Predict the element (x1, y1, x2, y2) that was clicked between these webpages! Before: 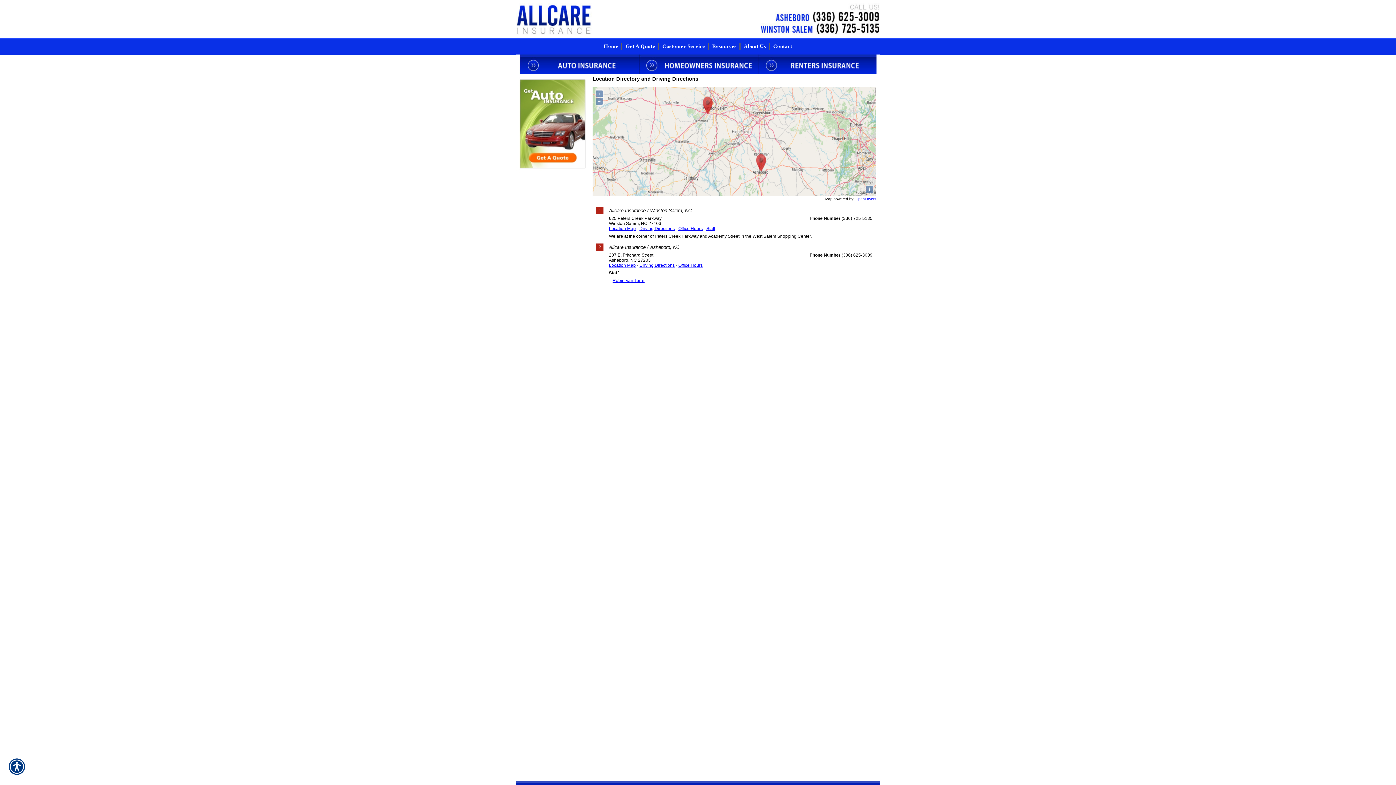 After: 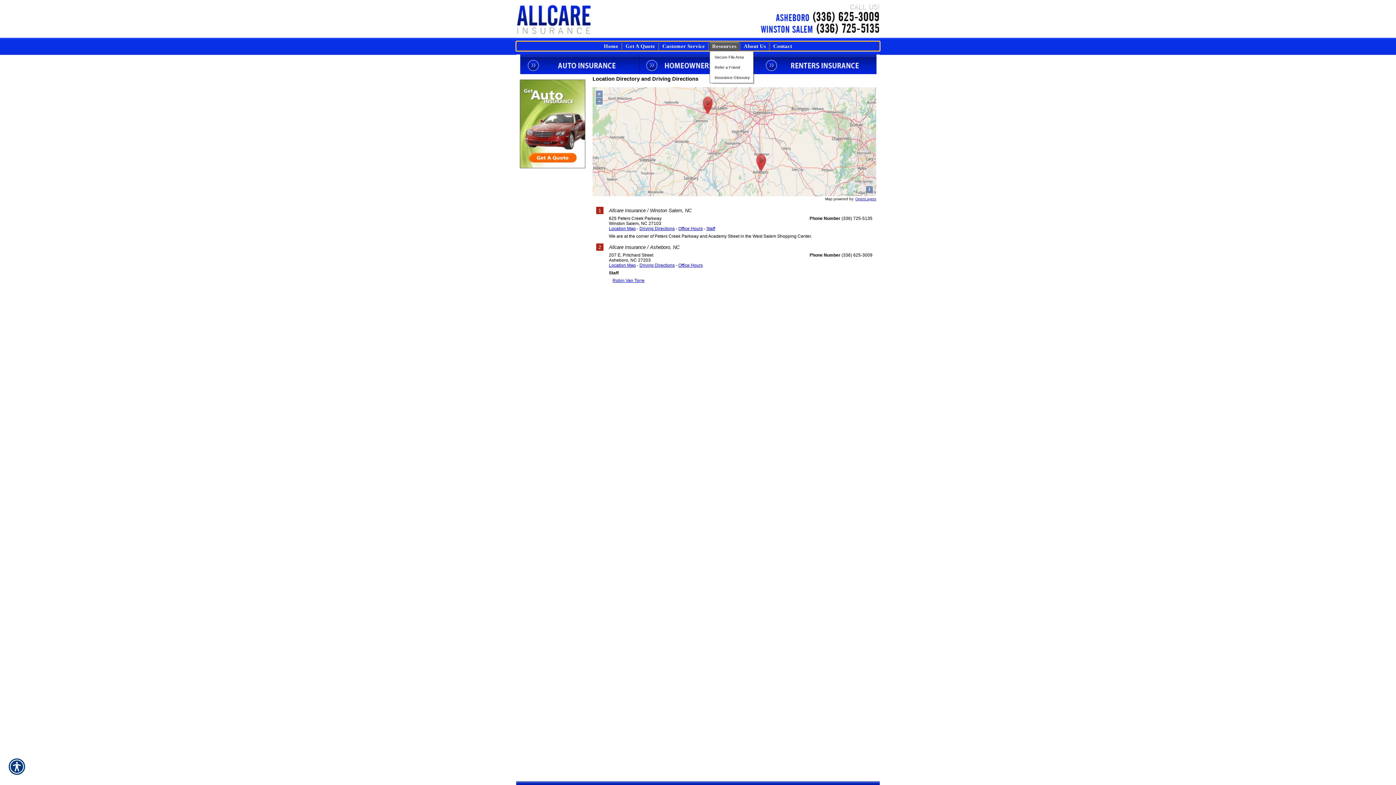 Action: label: Resources bbox: (709, 41, 739, 50)